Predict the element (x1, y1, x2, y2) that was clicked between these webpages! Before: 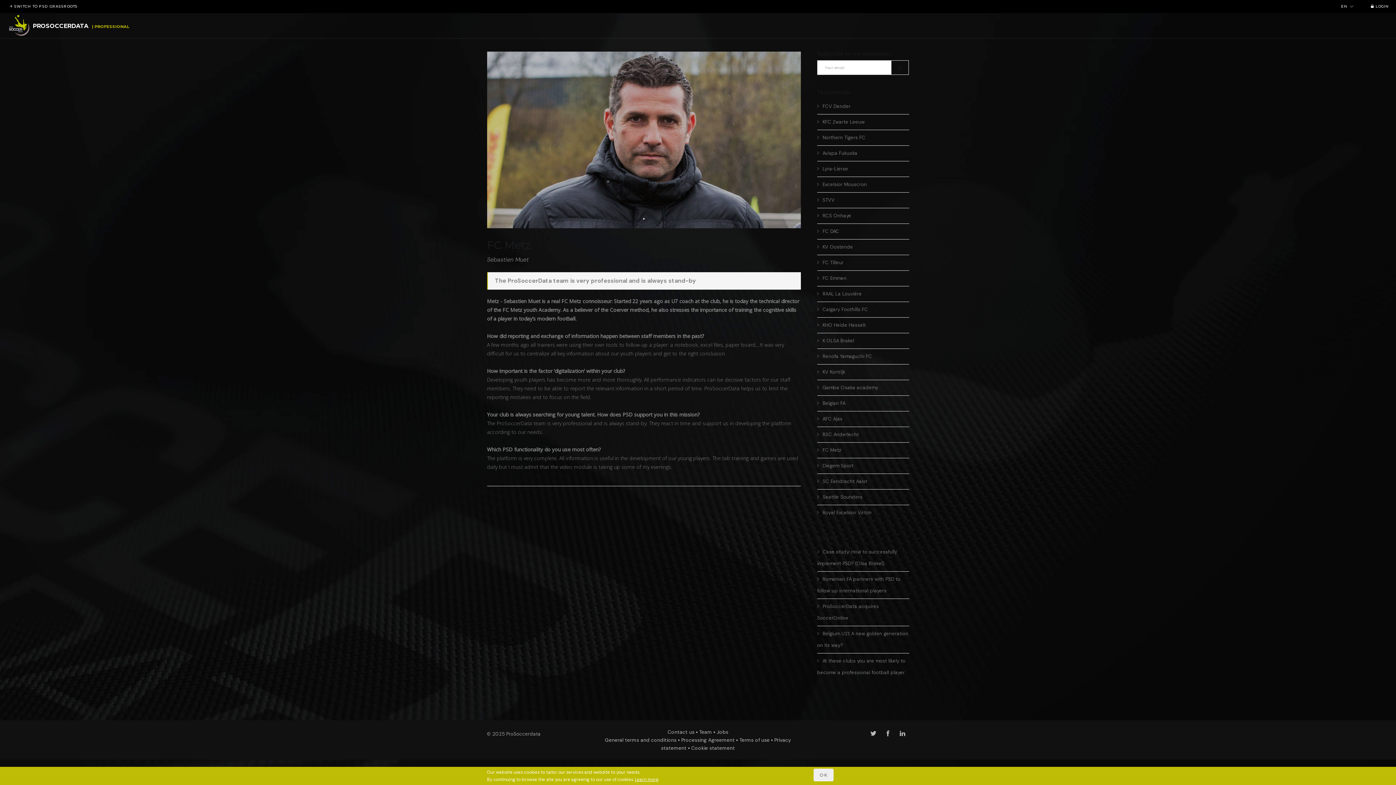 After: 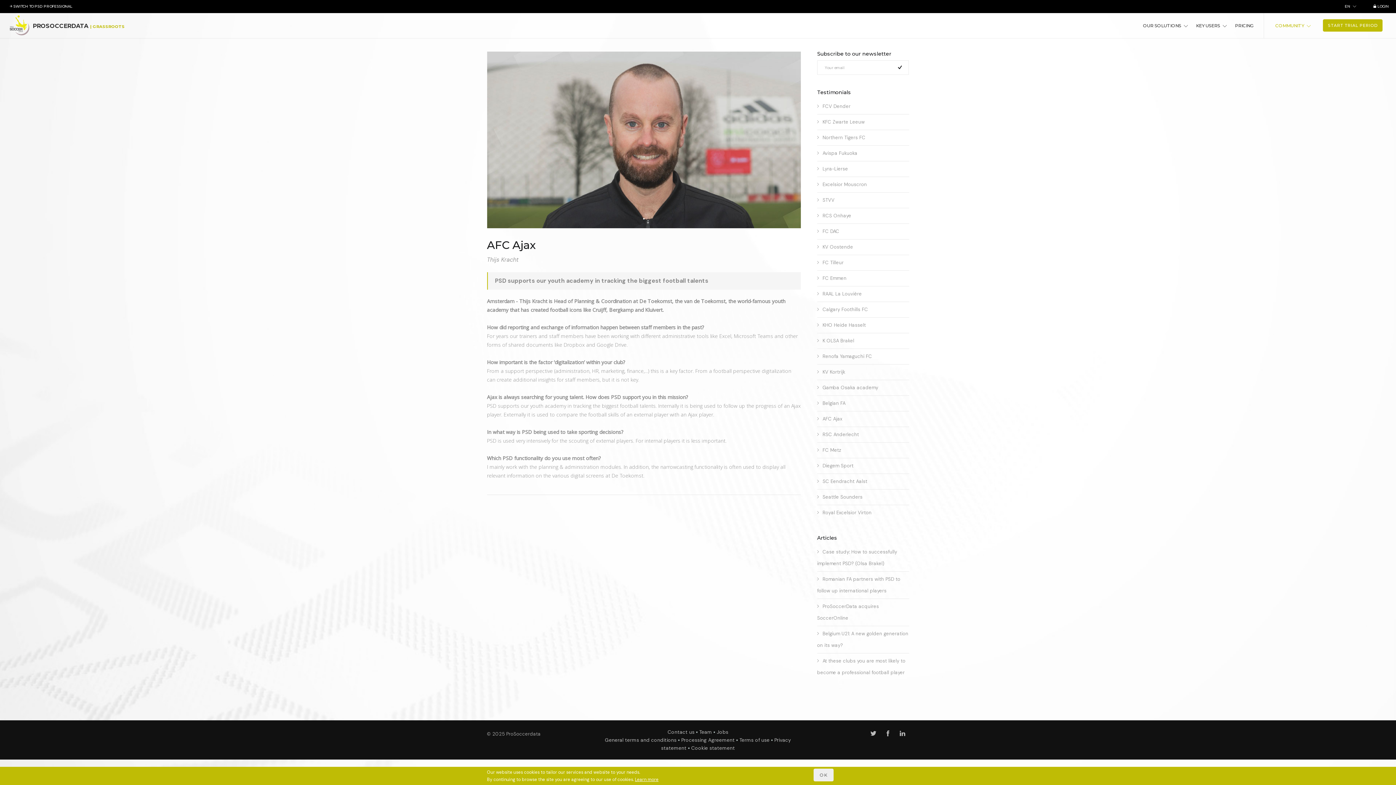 Action: label: AFC Ajax bbox: (817, 416, 842, 422)